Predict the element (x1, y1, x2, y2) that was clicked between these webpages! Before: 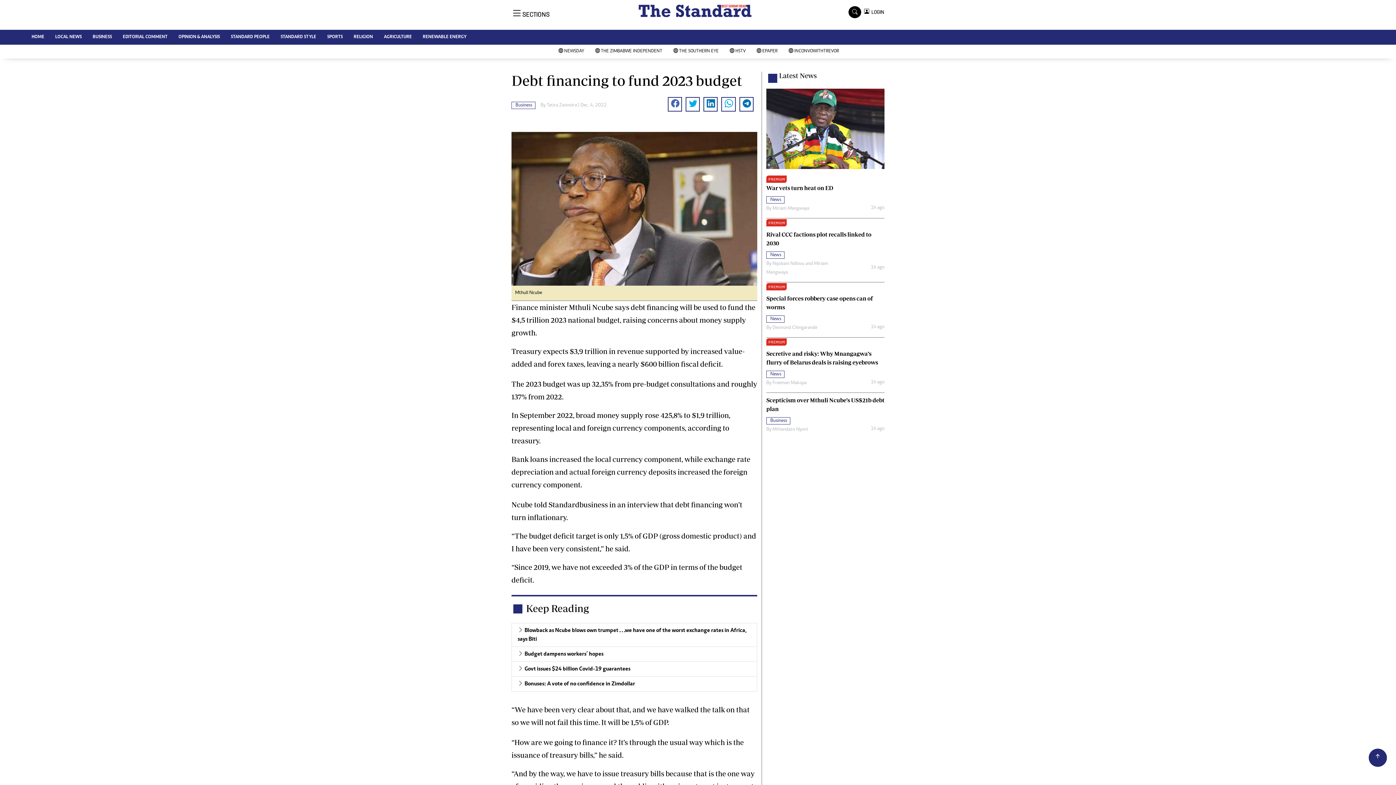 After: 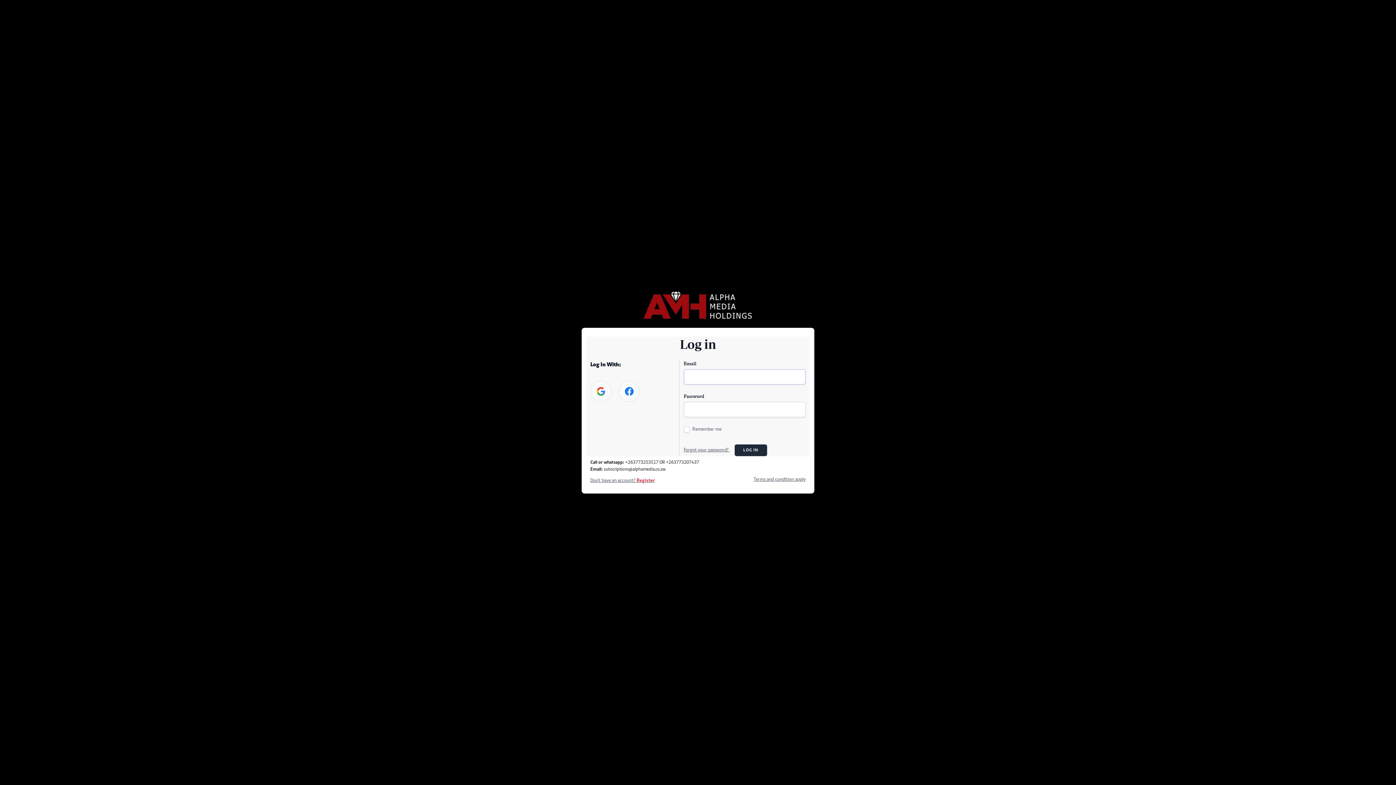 Action: bbox: (766, 128, 884, 134) label:  